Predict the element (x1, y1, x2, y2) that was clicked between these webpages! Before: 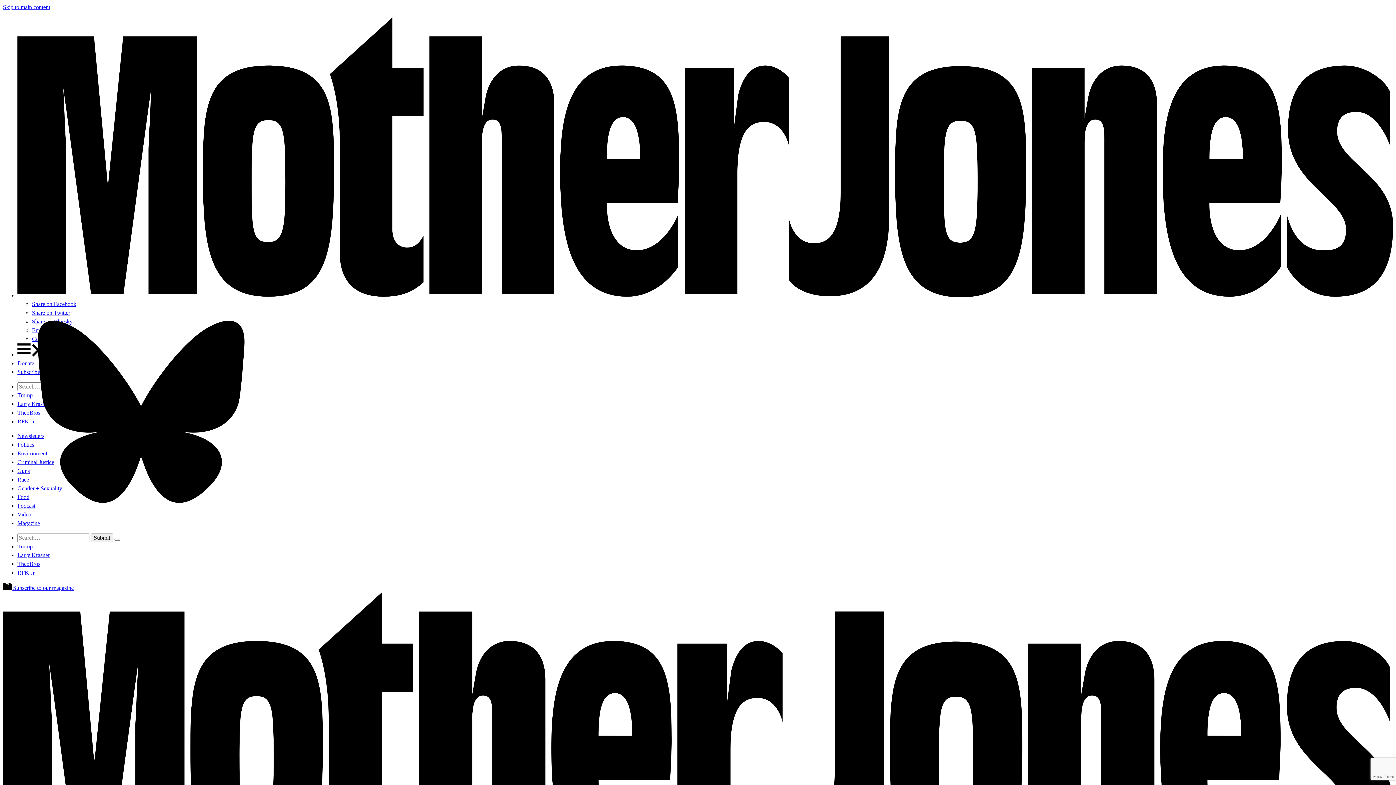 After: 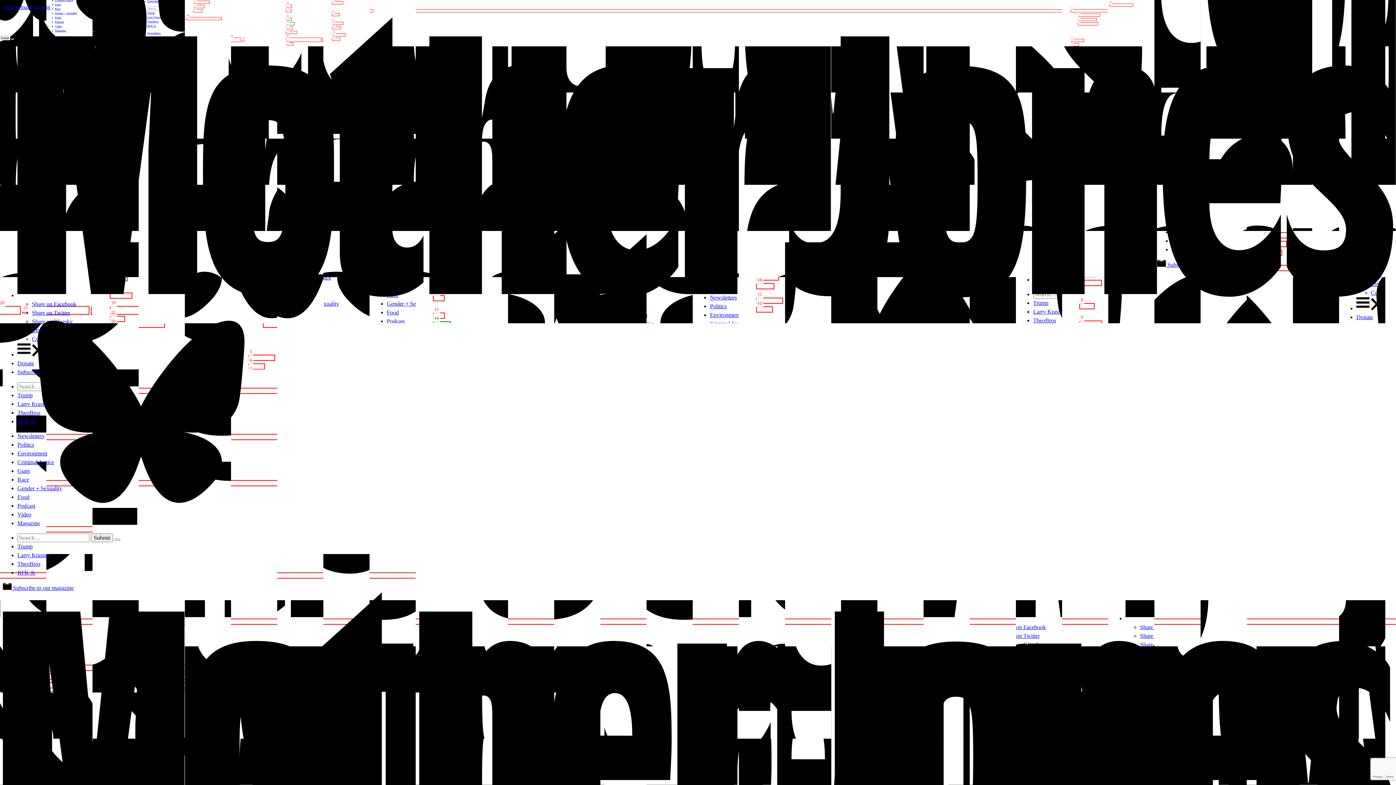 Action: label: Trump bbox: (17, 543, 32, 549)